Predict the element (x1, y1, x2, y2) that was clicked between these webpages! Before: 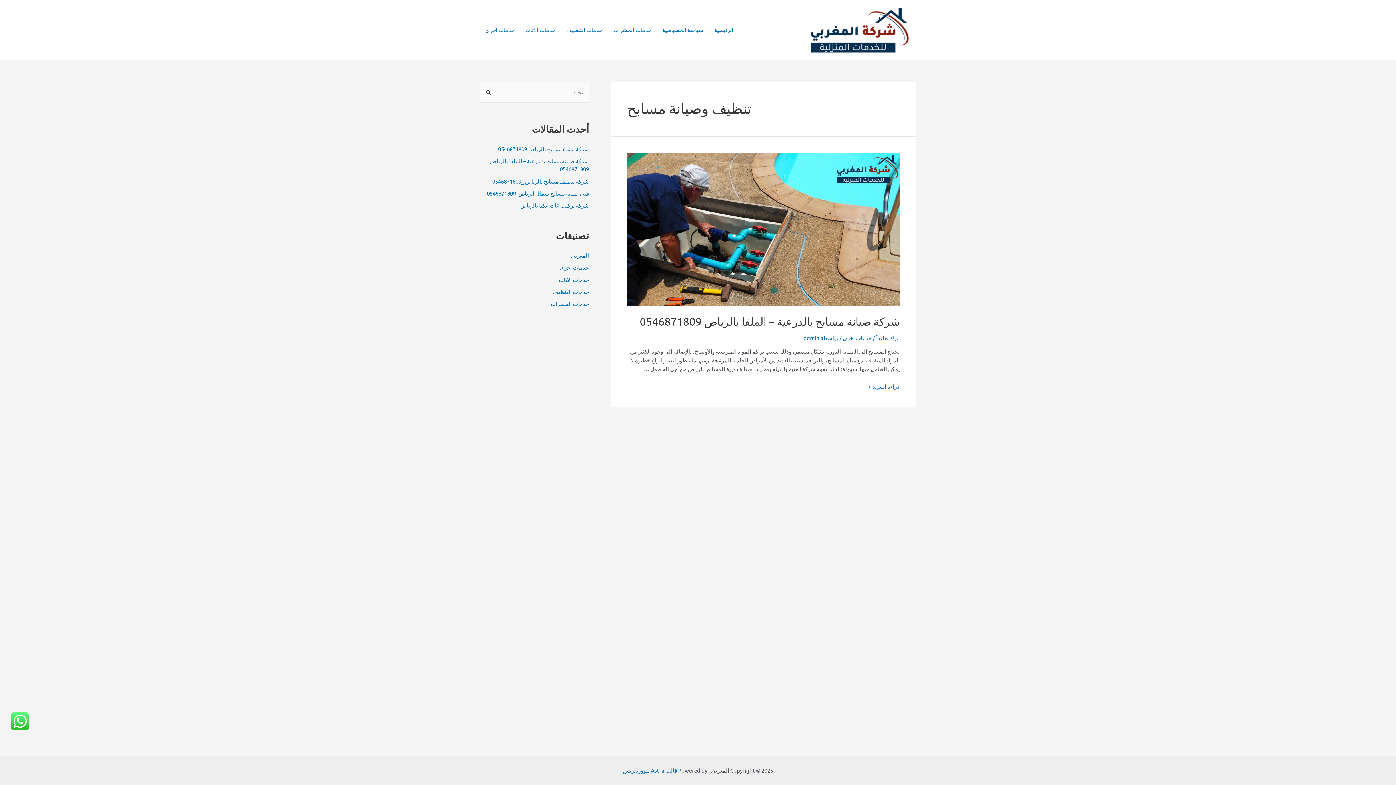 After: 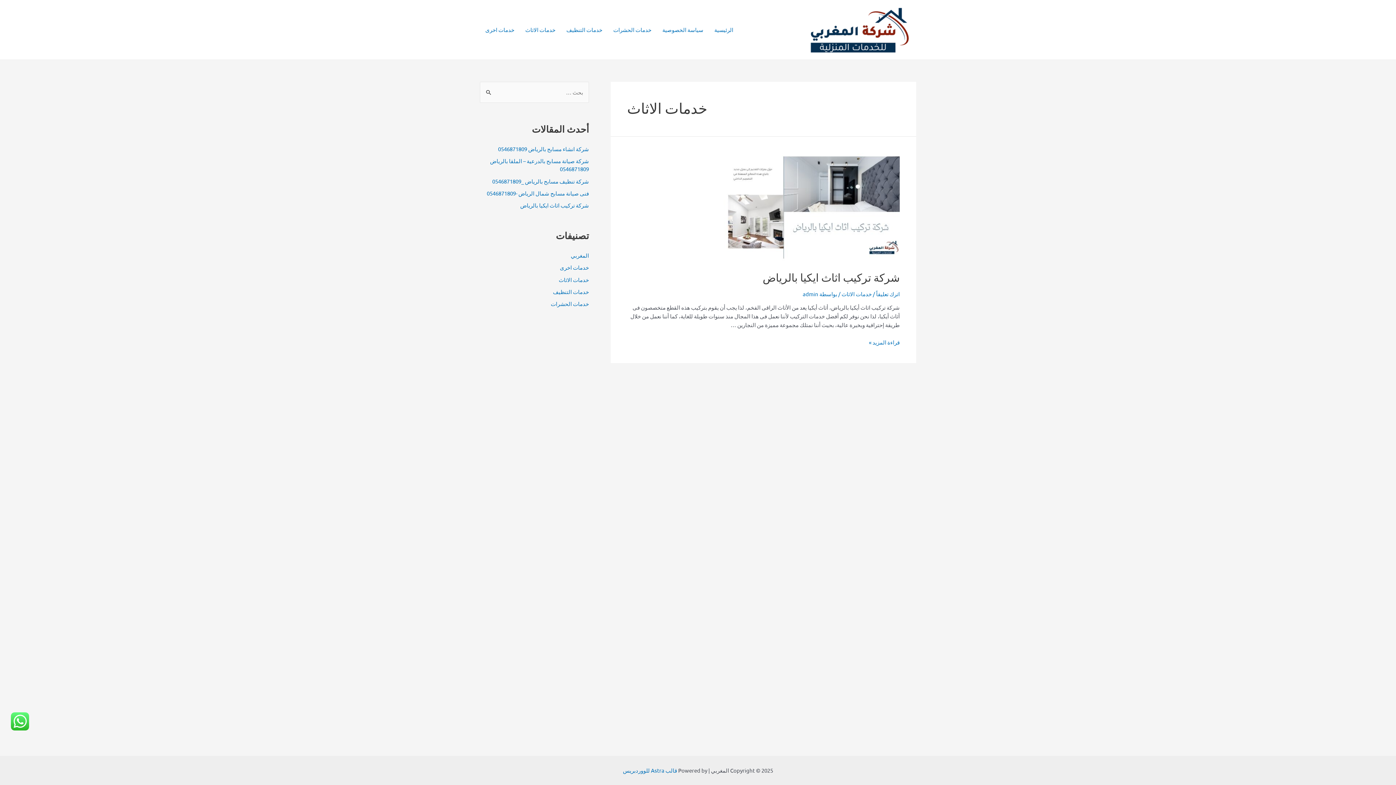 Action: bbox: (520, 15, 561, 44) label: خدمات الاثاث